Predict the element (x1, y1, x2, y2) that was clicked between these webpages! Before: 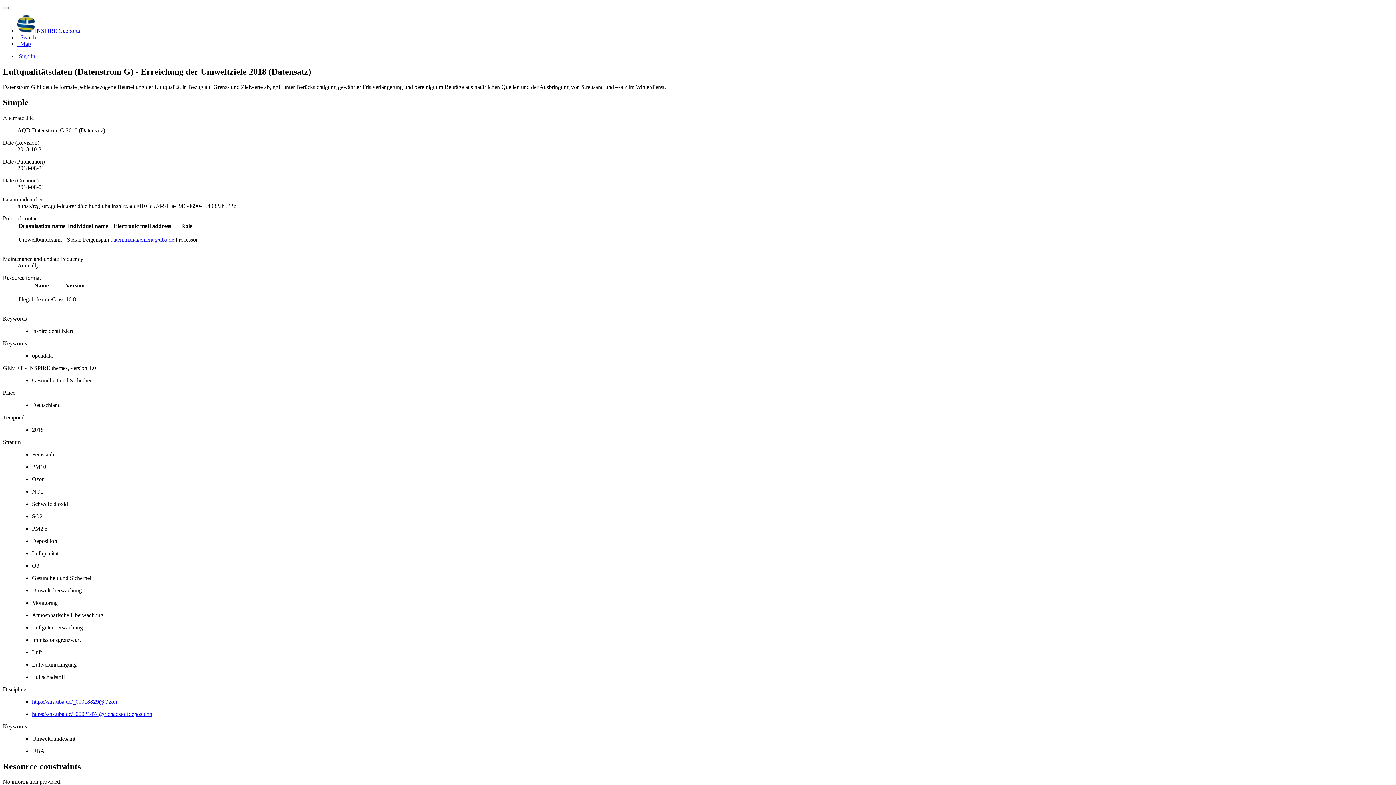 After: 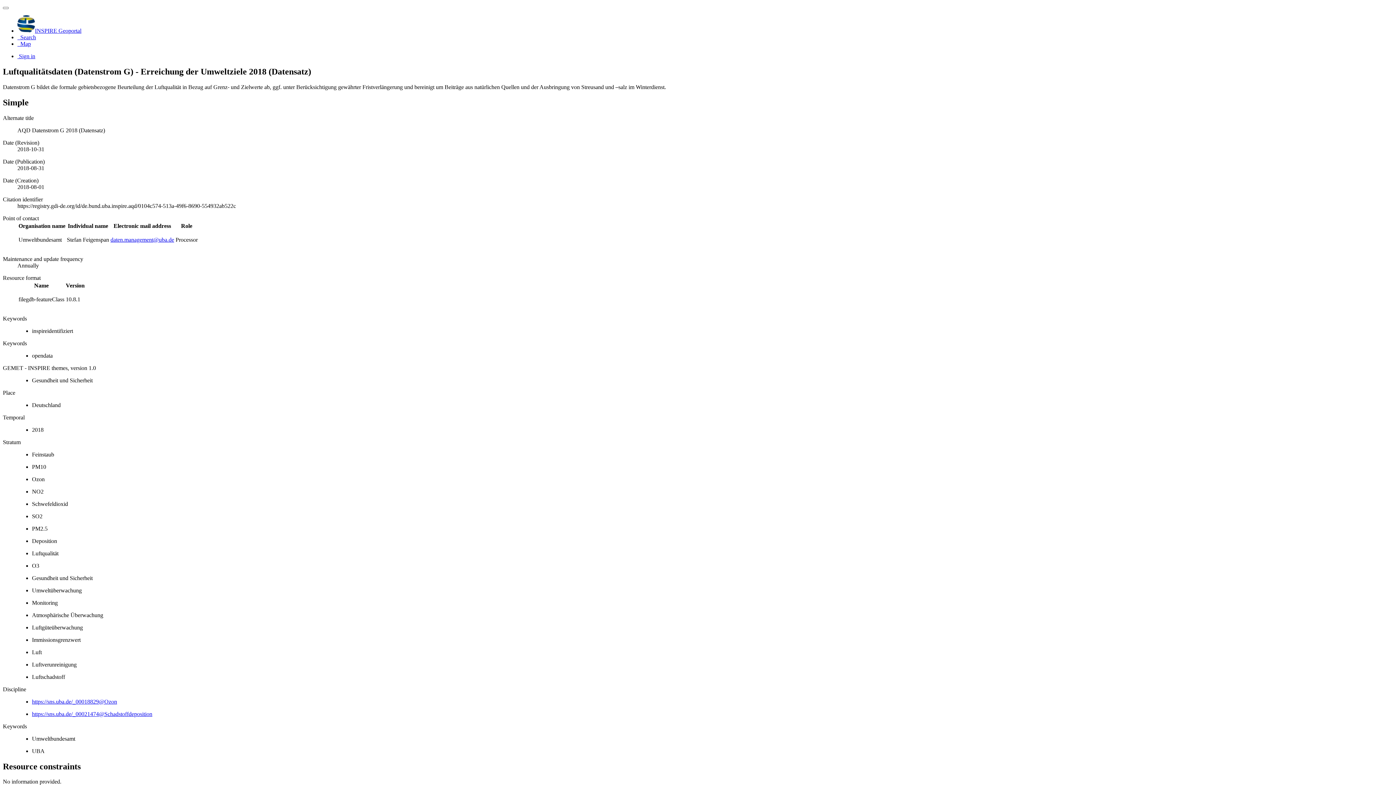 Action: label: daten.management@uba.de bbox: (110, 236, 174, 242)